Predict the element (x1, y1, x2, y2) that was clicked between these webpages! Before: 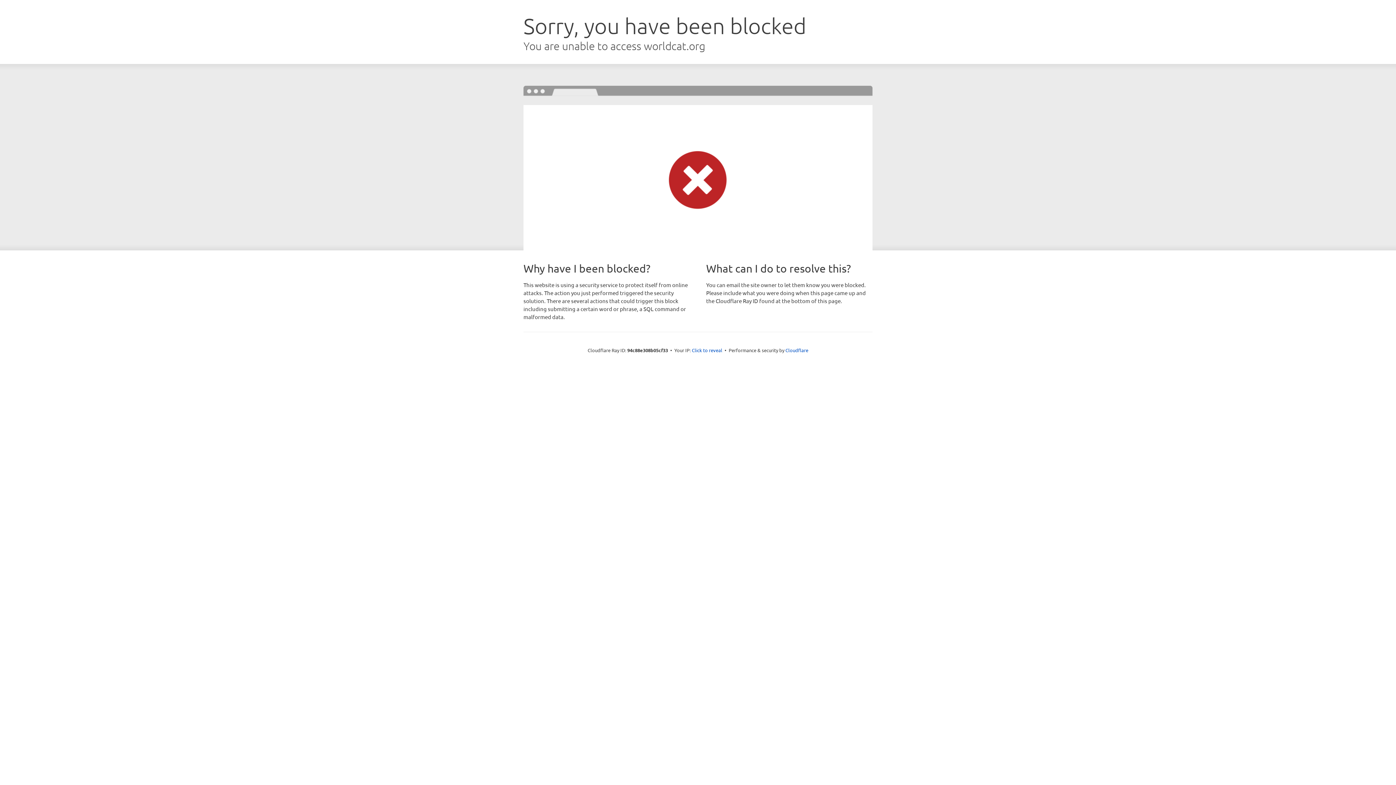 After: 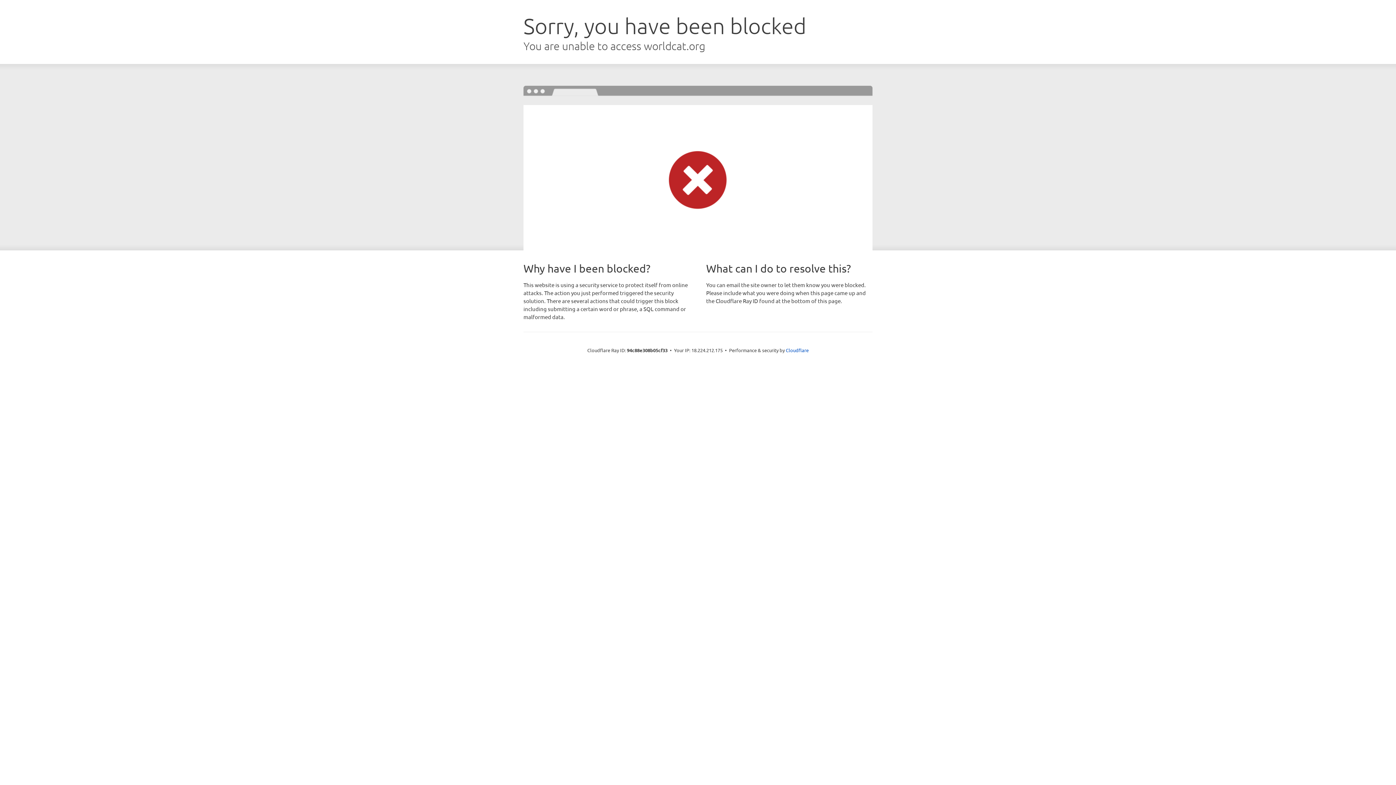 Action: bbox: (692, 346, 722, 353) label: Click to reveal